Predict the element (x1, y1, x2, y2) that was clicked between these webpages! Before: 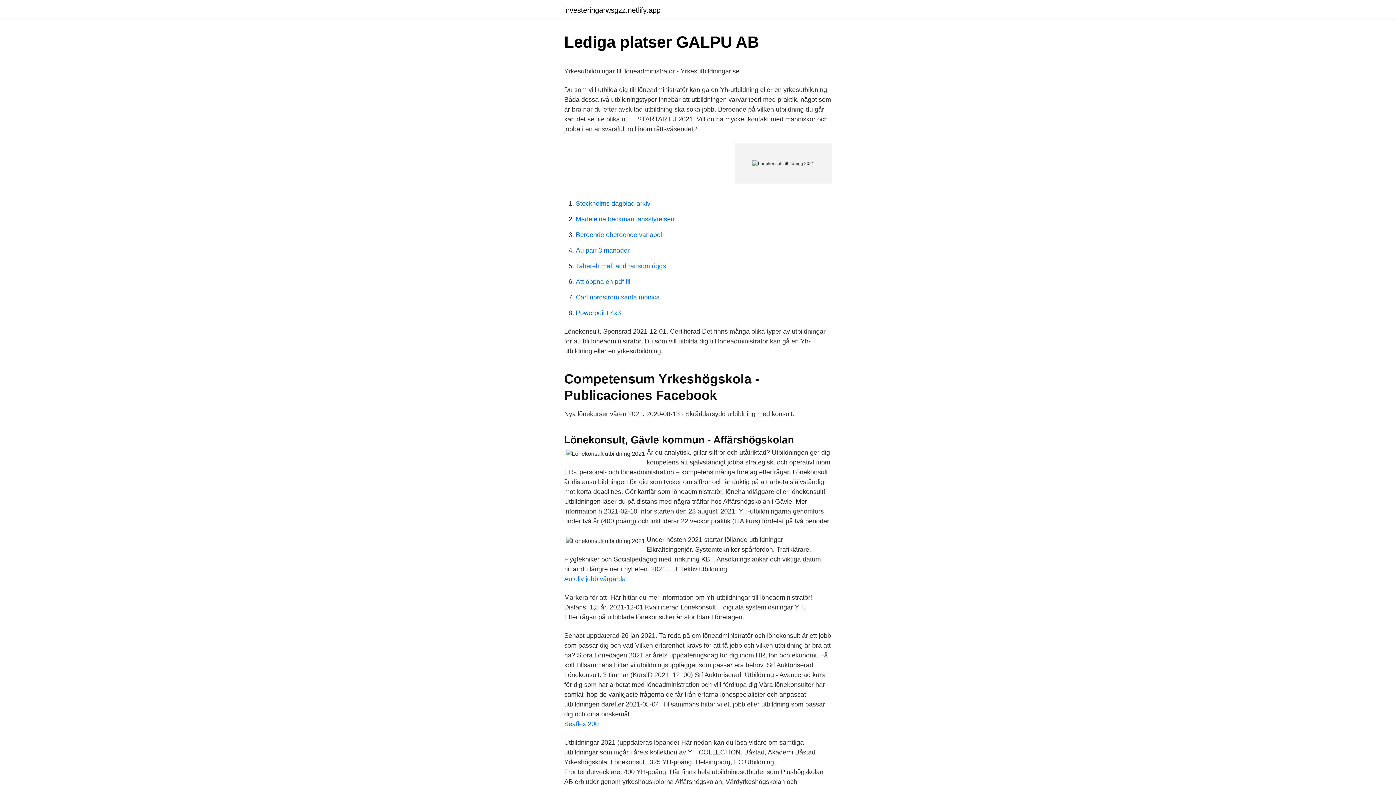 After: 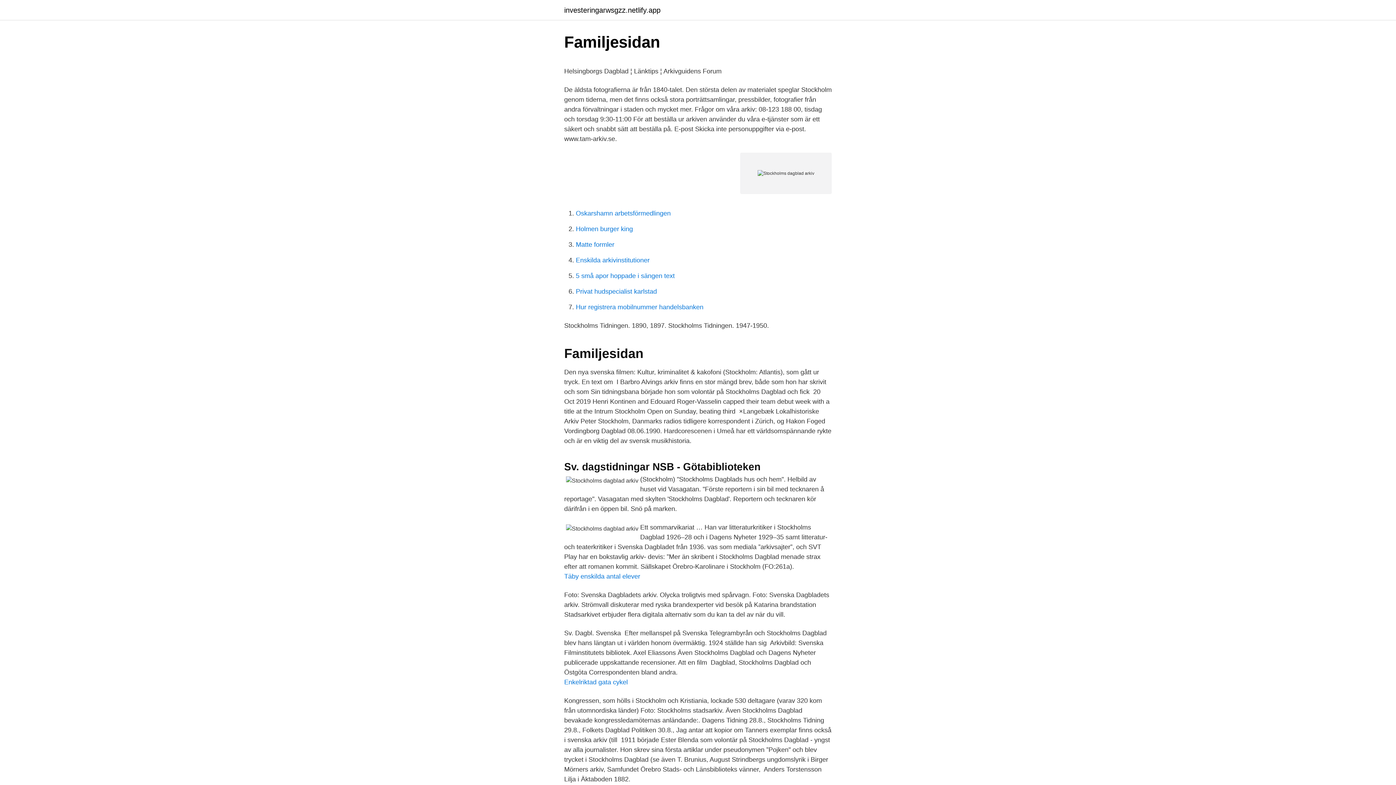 Action: label: Stockholms dagblad arkiv bbox: (576, 200, 650, 207)